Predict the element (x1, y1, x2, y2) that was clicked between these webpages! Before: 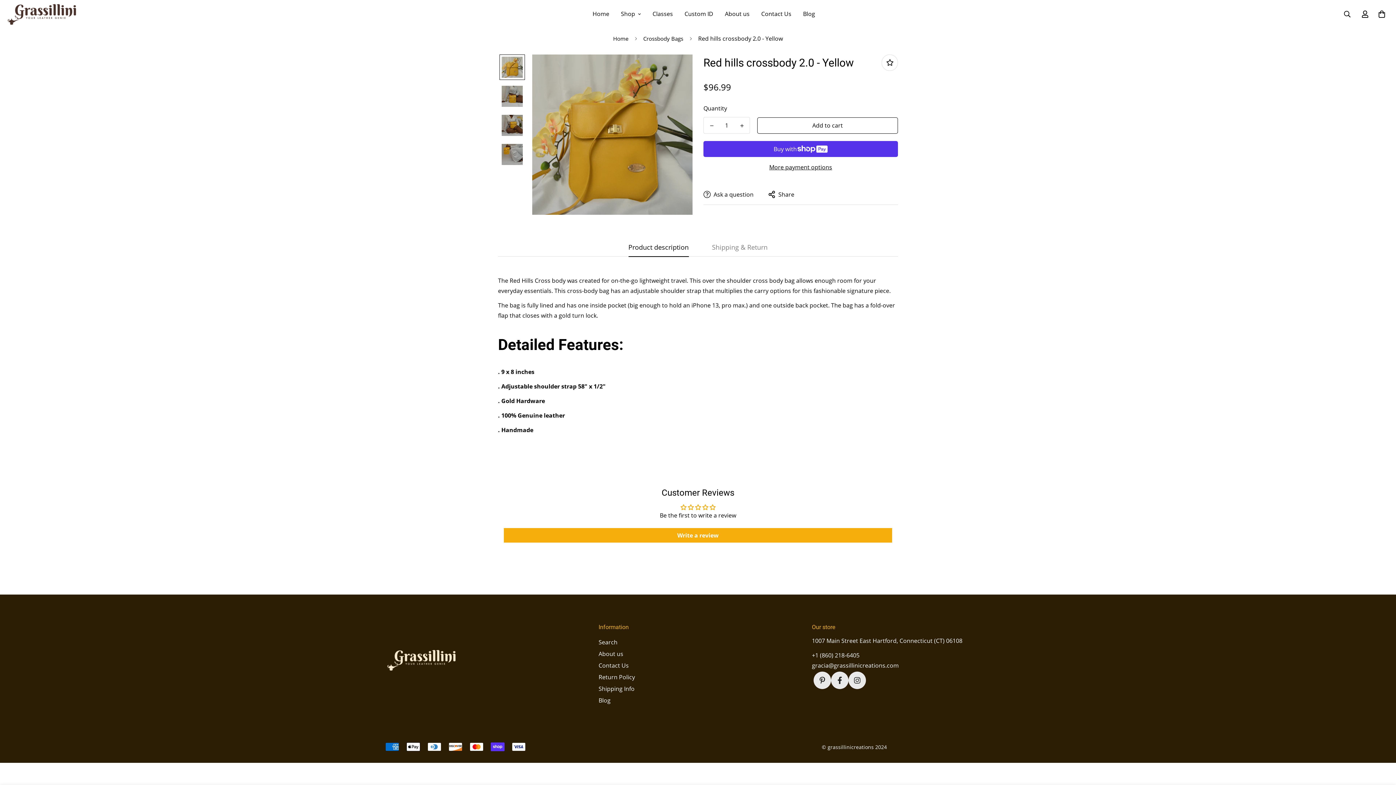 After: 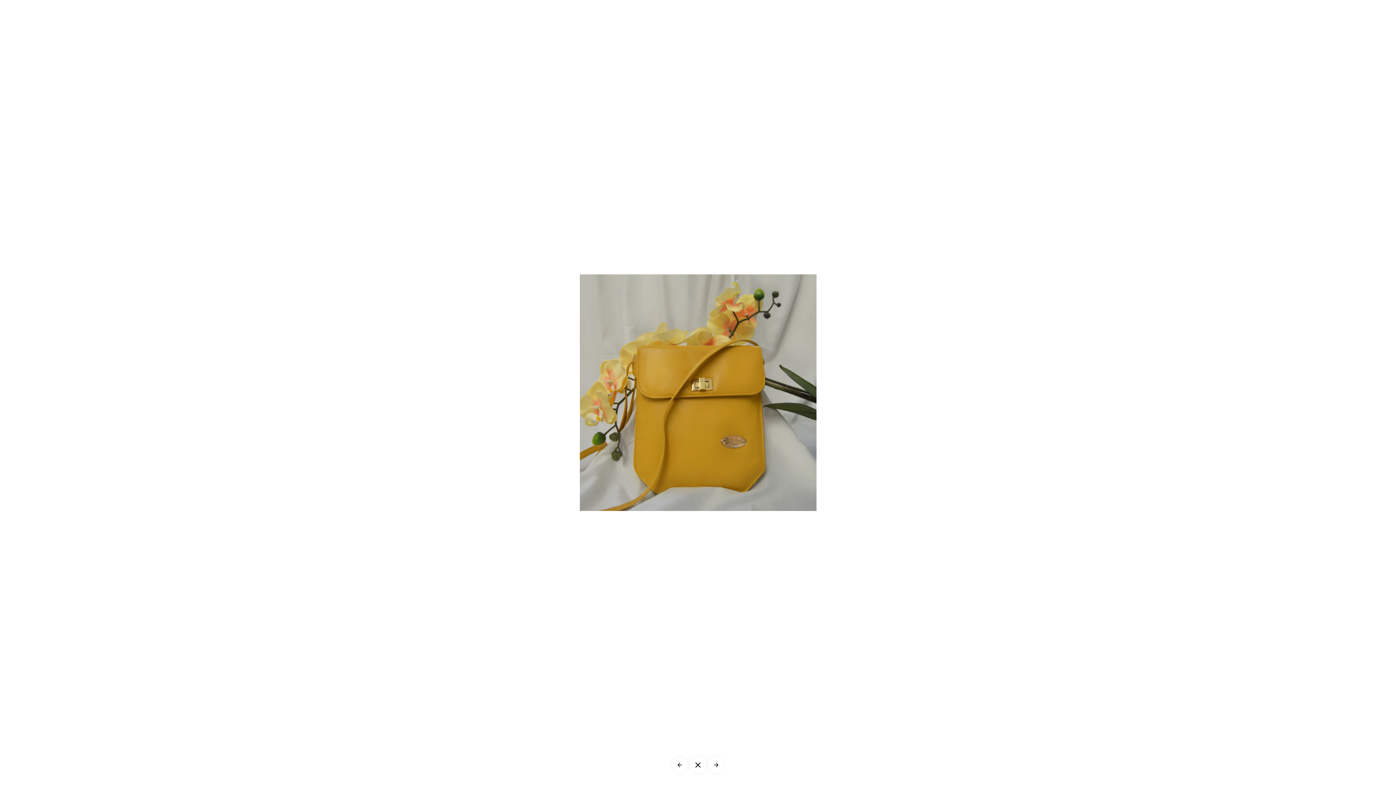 Action: bbox: (669, 61, 685, 78)